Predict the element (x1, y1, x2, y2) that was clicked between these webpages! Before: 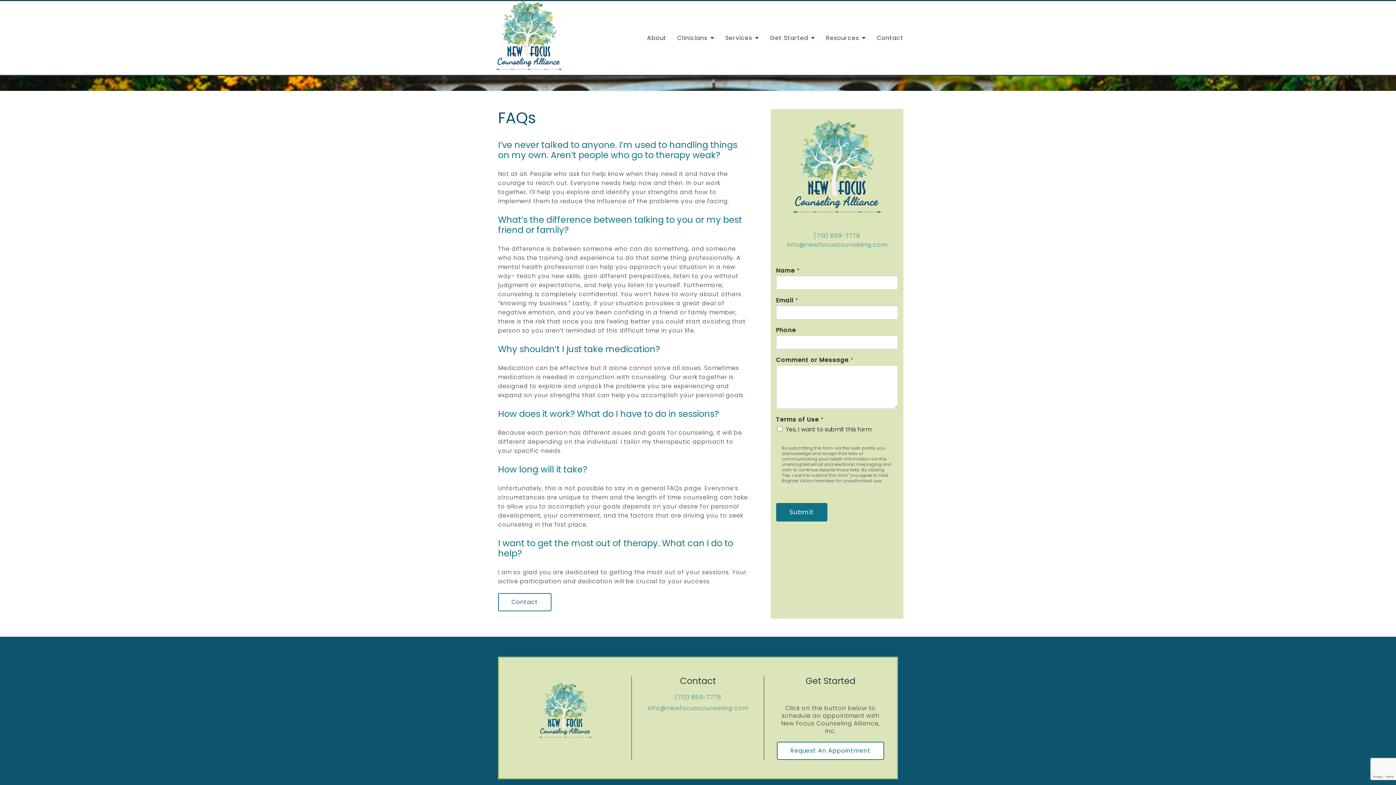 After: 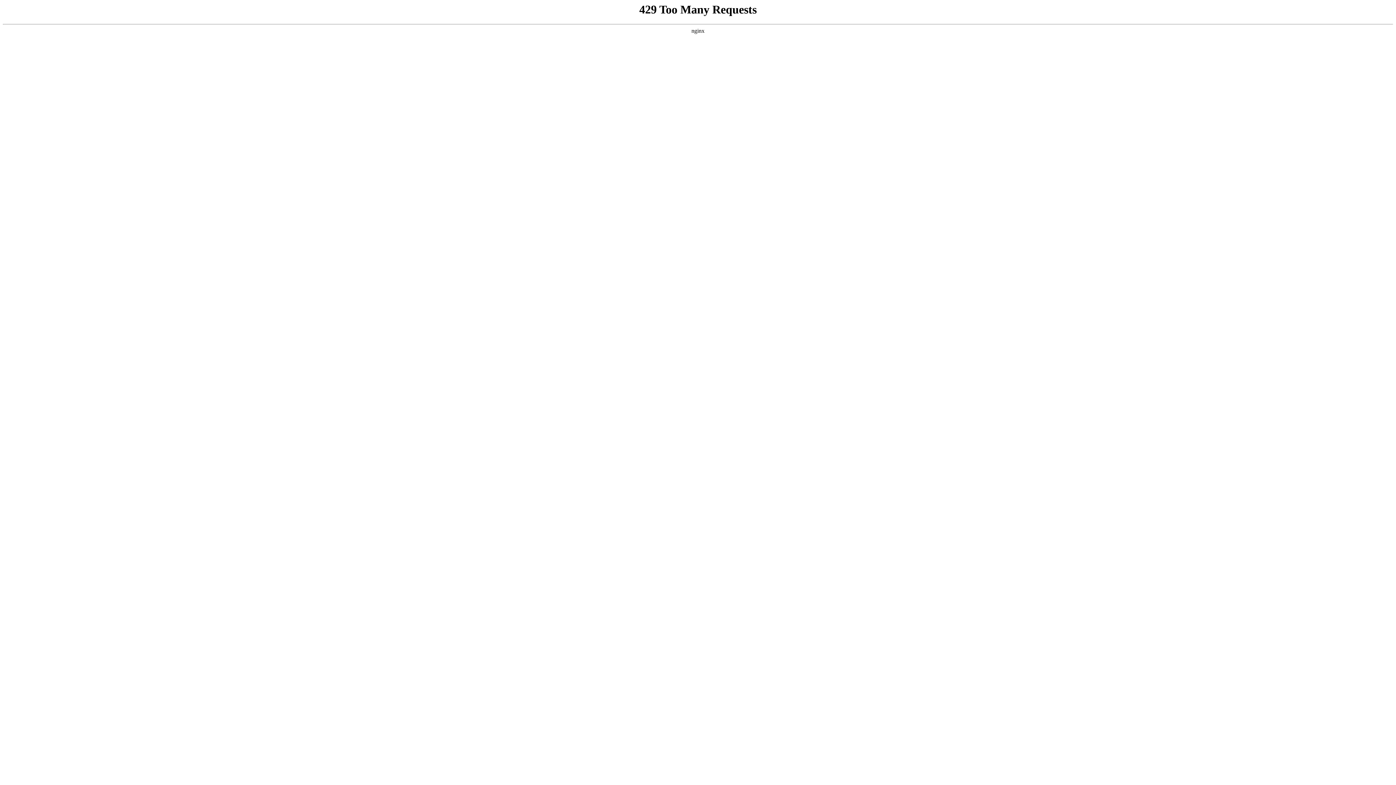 Action: bbox: (877, 34, 903, 42) label: Contact